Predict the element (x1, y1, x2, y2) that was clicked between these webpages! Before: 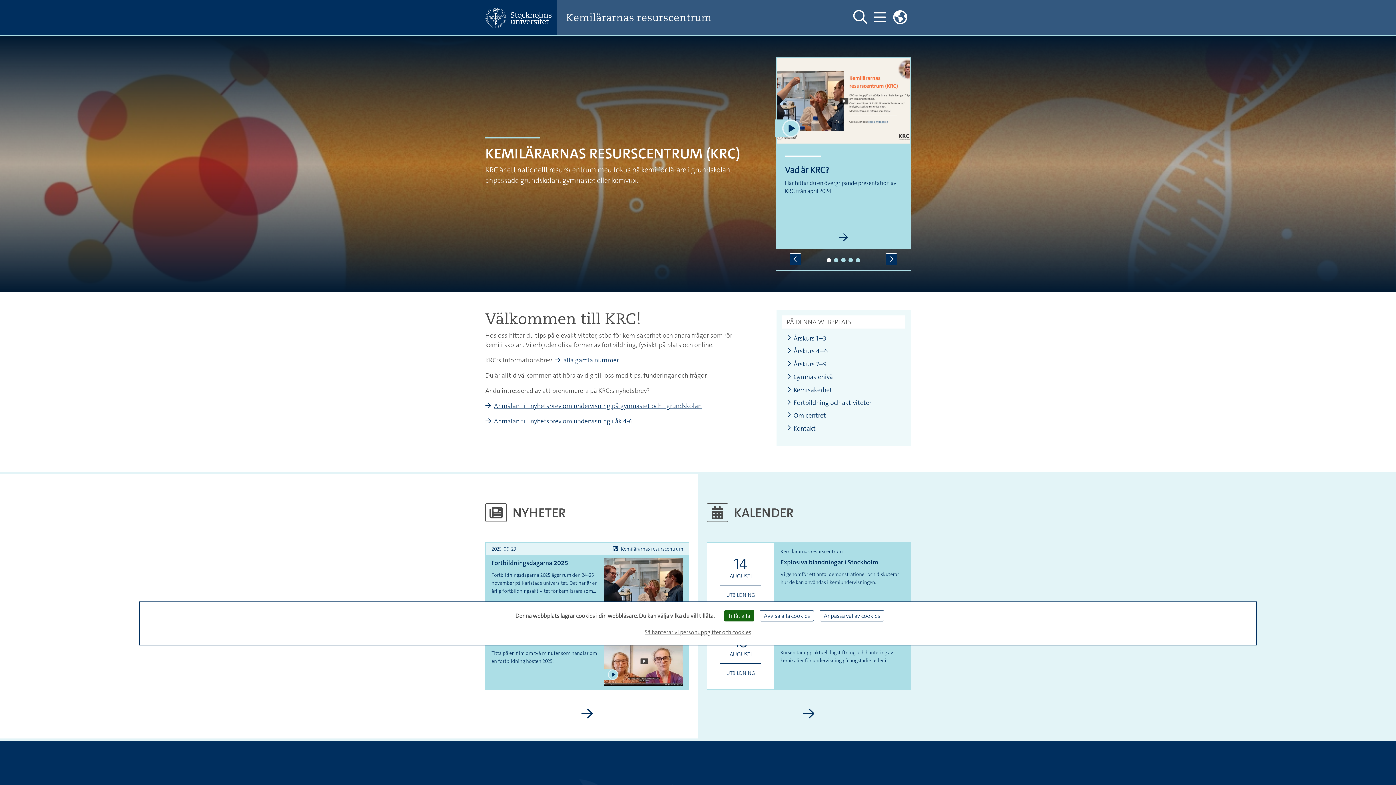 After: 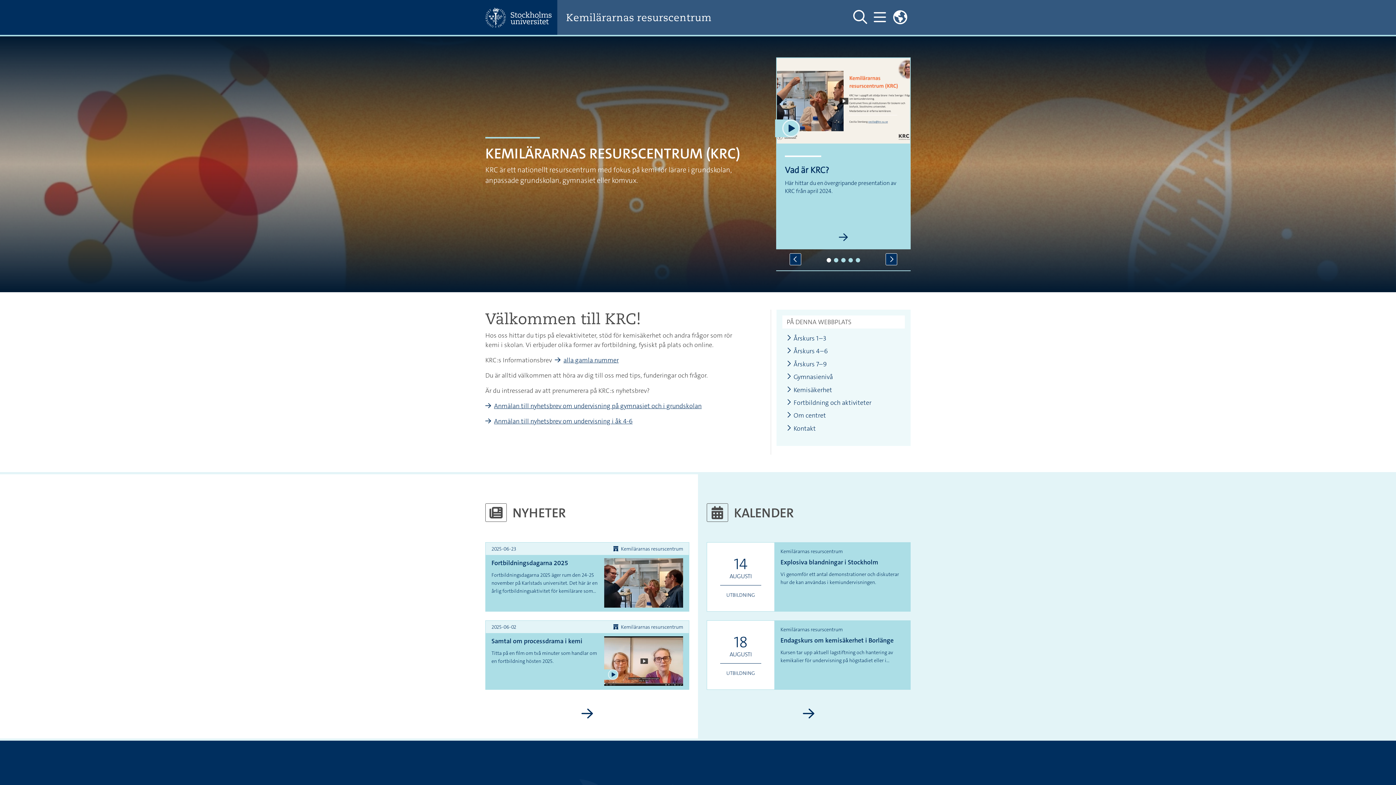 Action: bbox: (760, 610, 814, 621) label: Avvisa alla cookies